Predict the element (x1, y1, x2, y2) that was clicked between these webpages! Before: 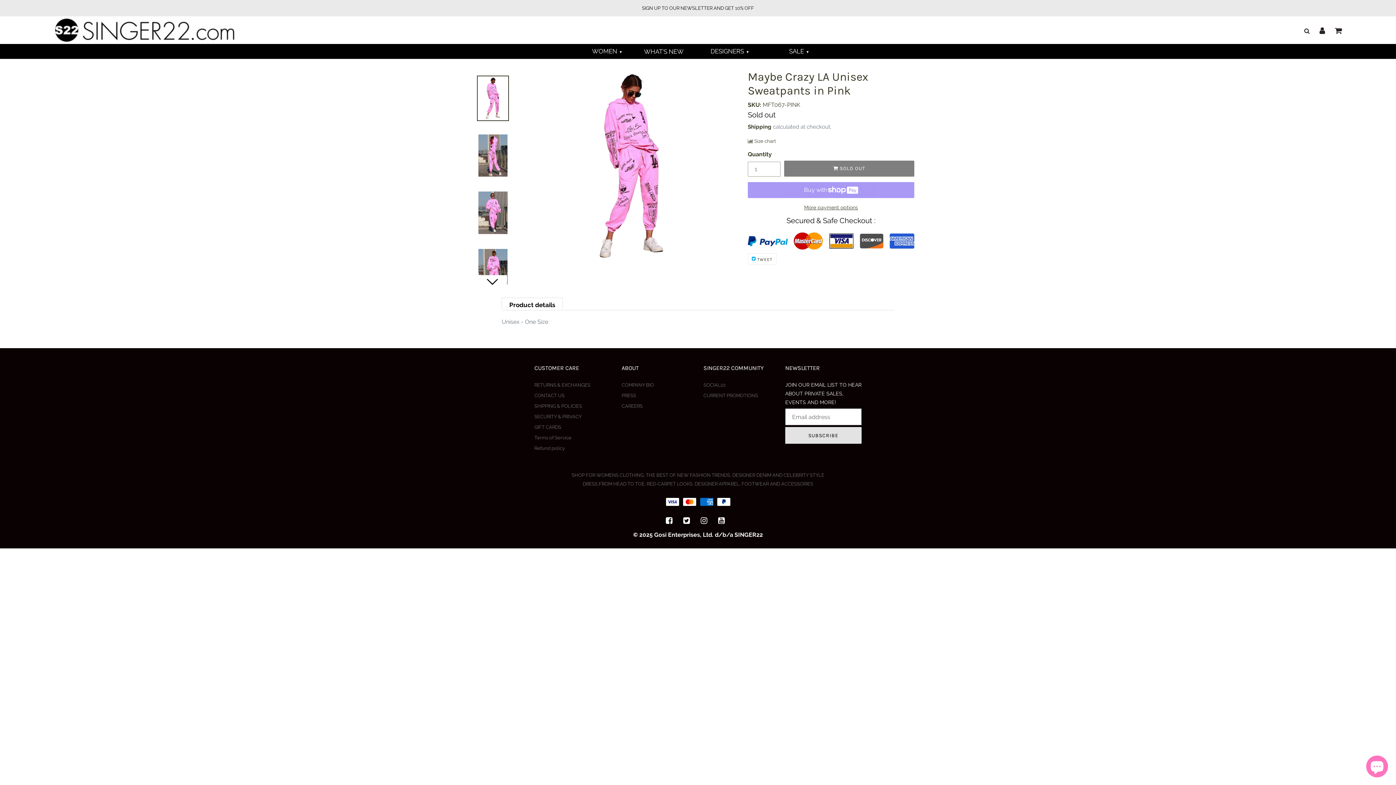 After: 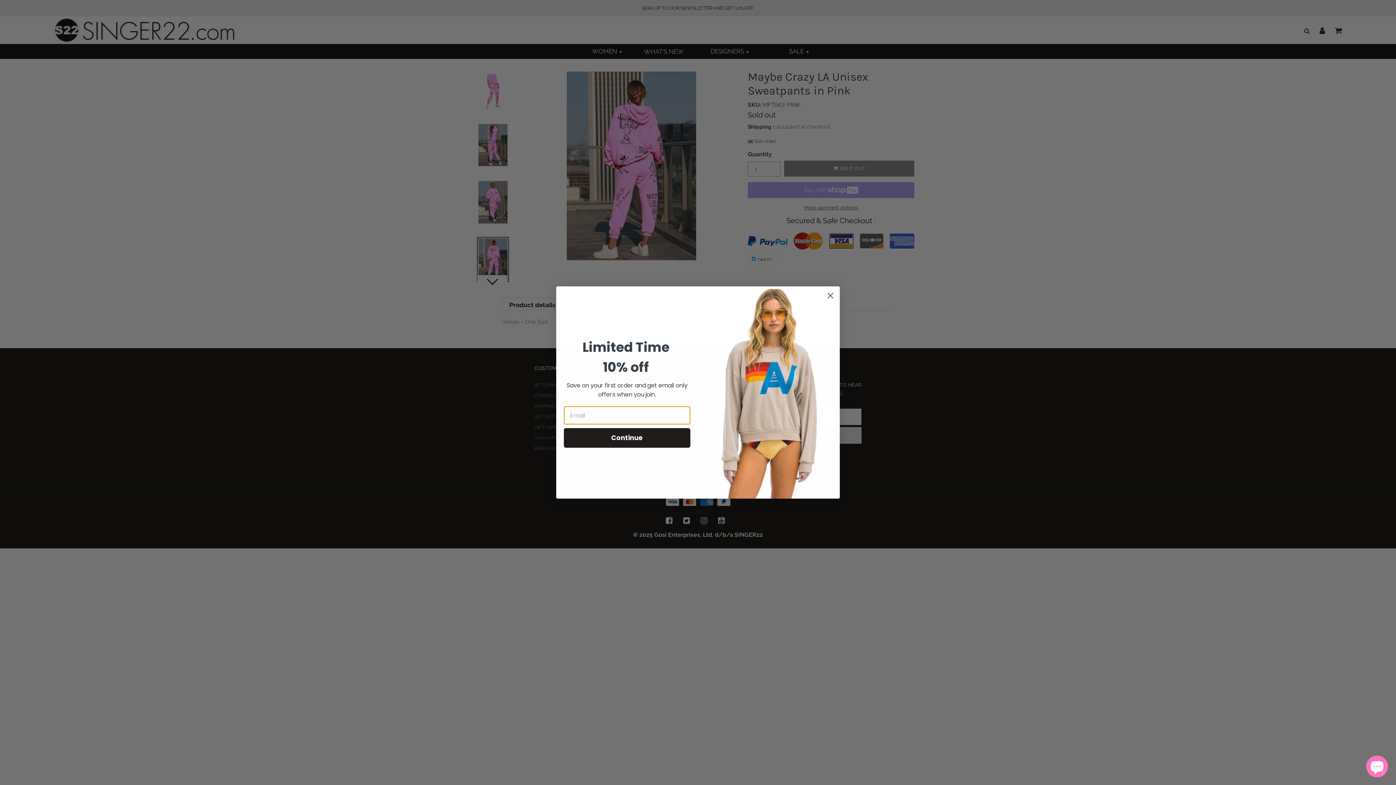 Action: bbox: (474, 245, 511, 295)